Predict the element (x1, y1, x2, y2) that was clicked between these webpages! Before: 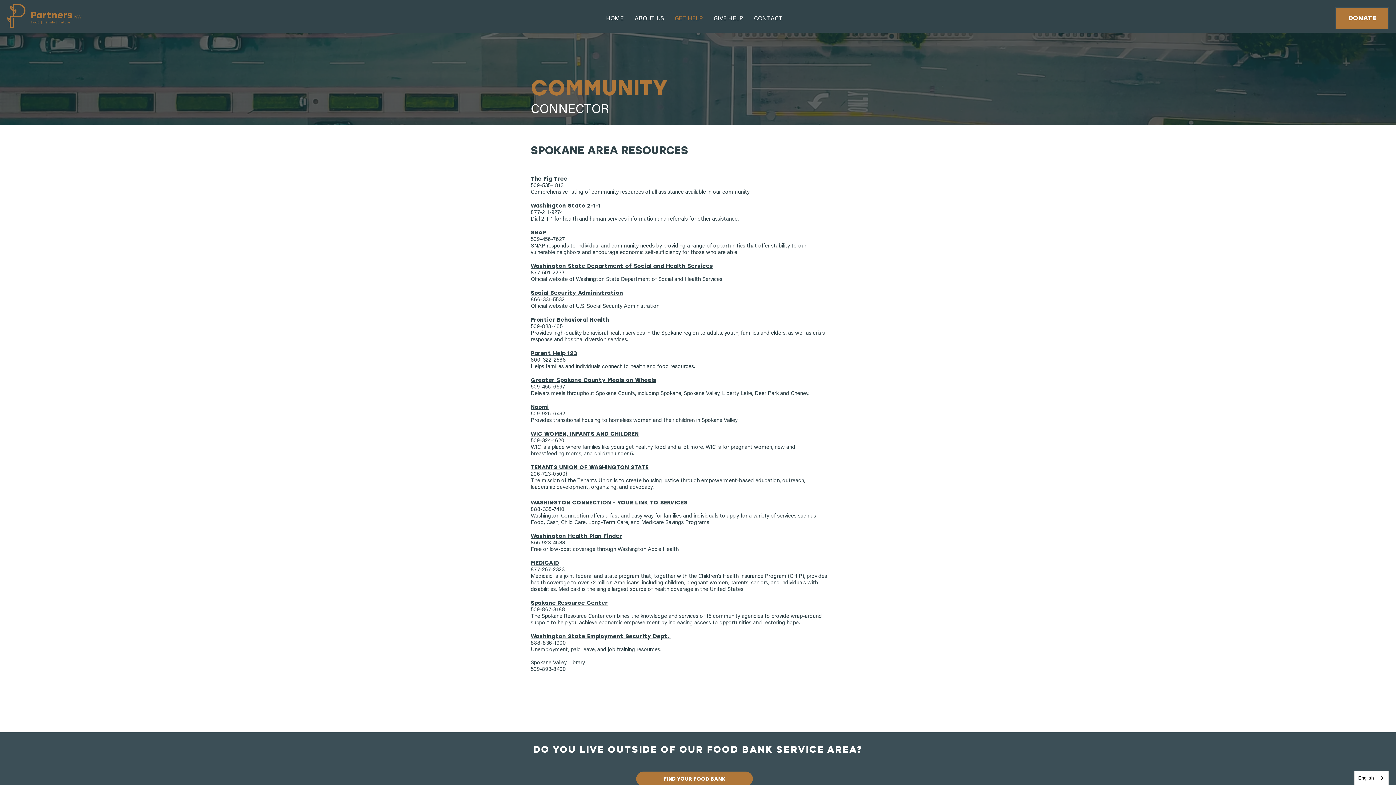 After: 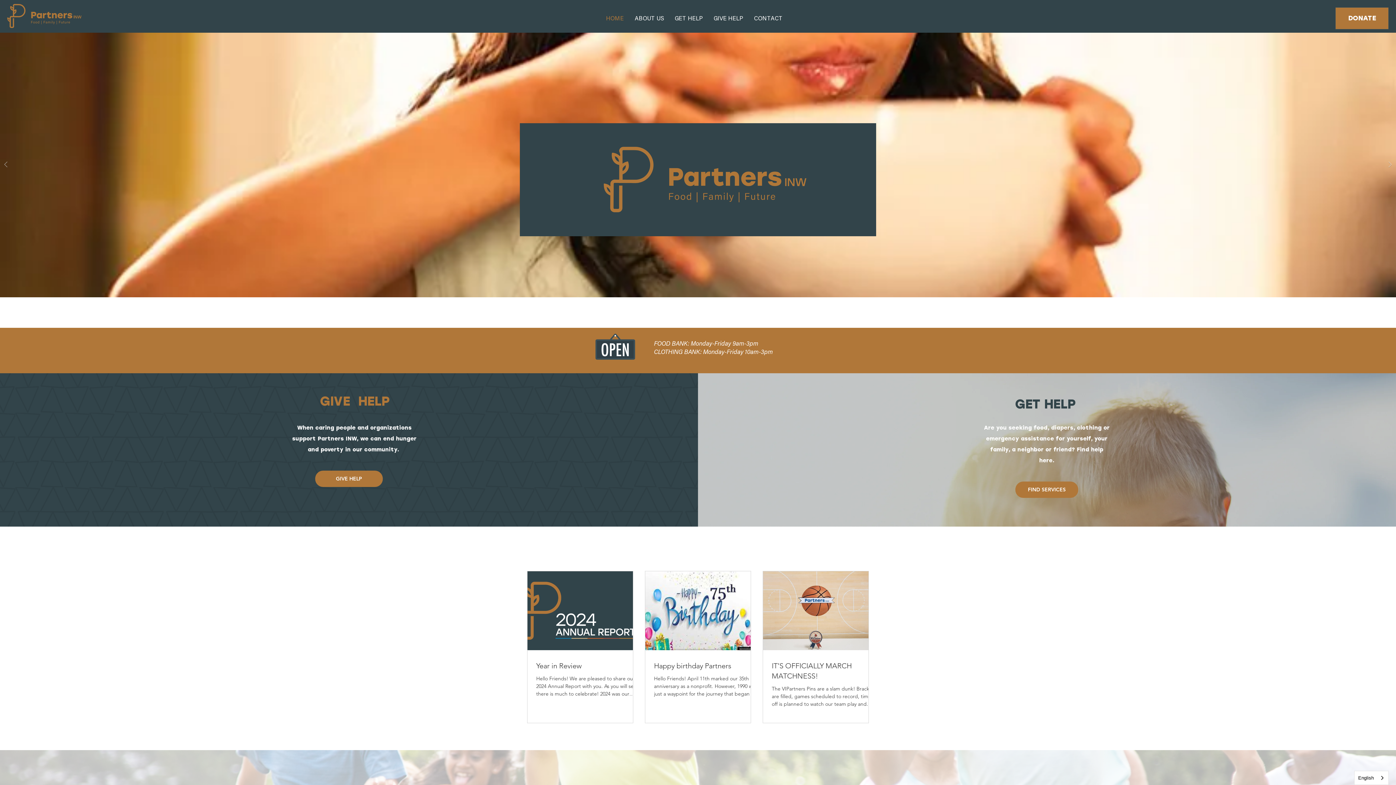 Action: label: HOME bbox: (600, 13, 629, 24)